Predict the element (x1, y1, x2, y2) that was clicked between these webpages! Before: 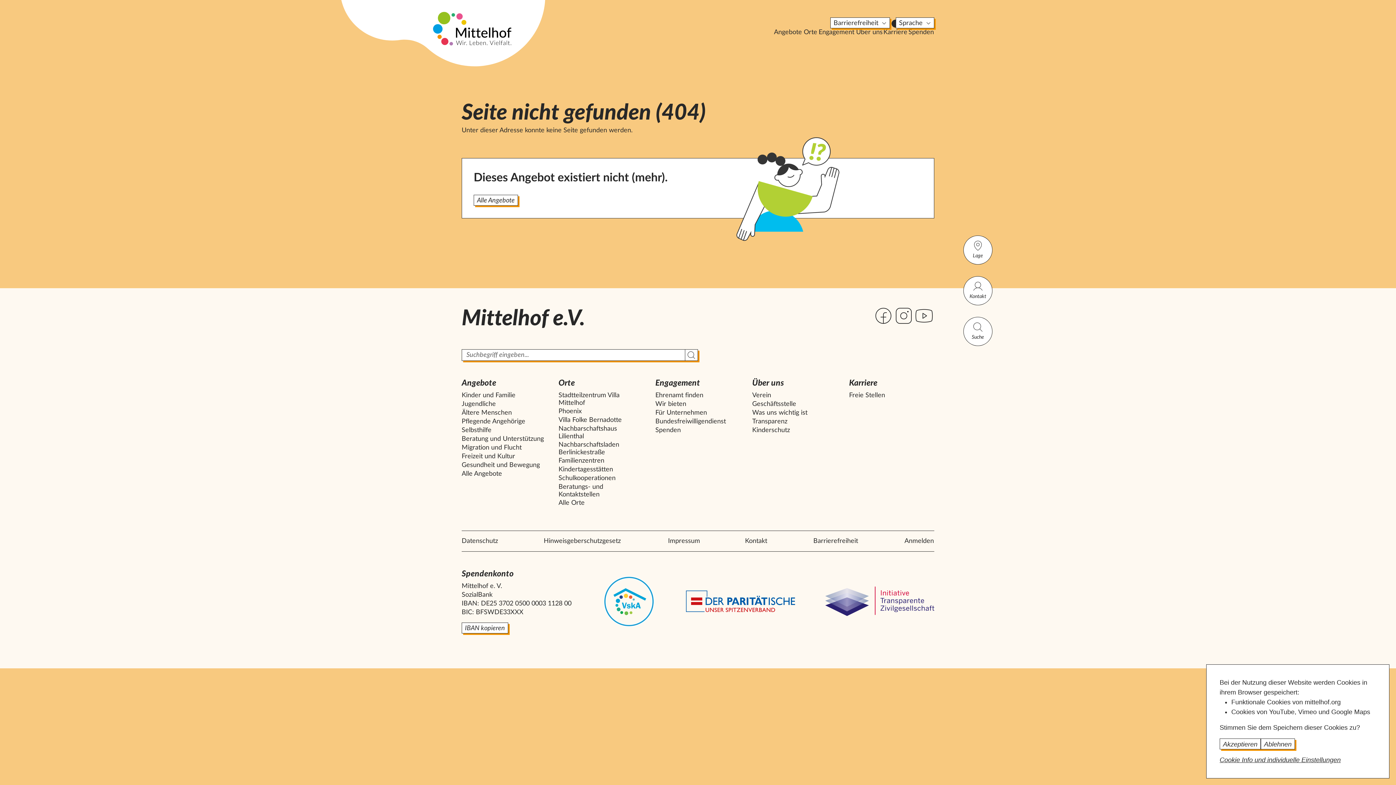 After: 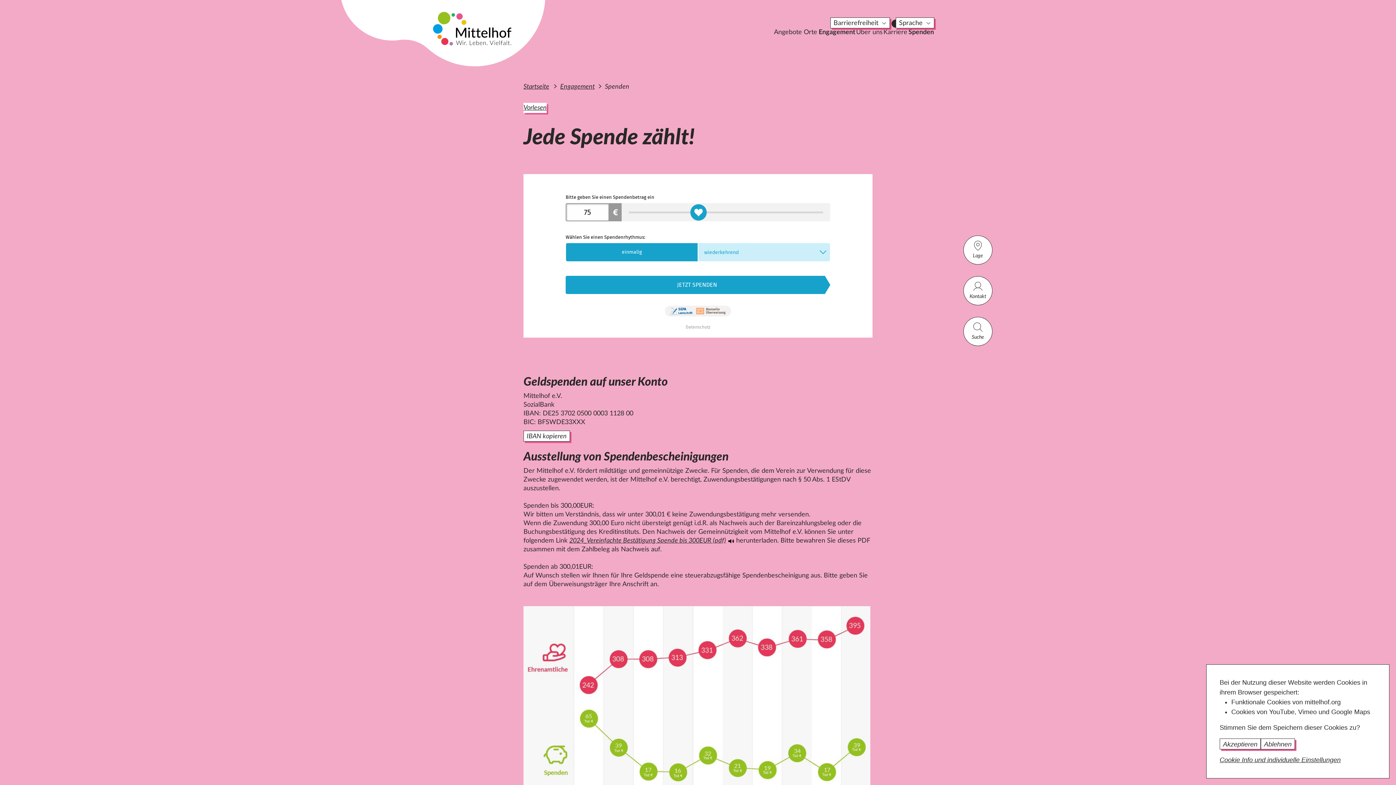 Action: bbox: (908, 28, 934, 36) label: Spenden